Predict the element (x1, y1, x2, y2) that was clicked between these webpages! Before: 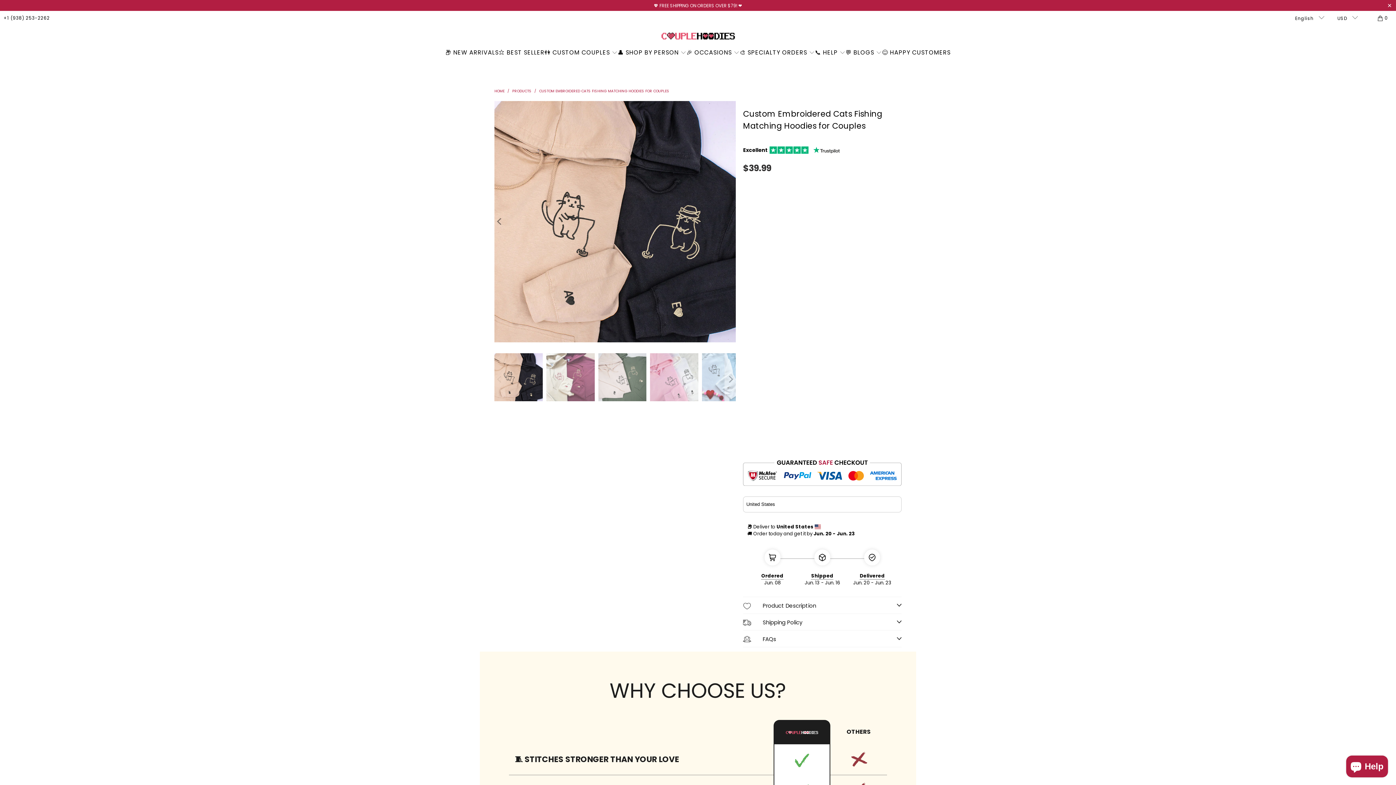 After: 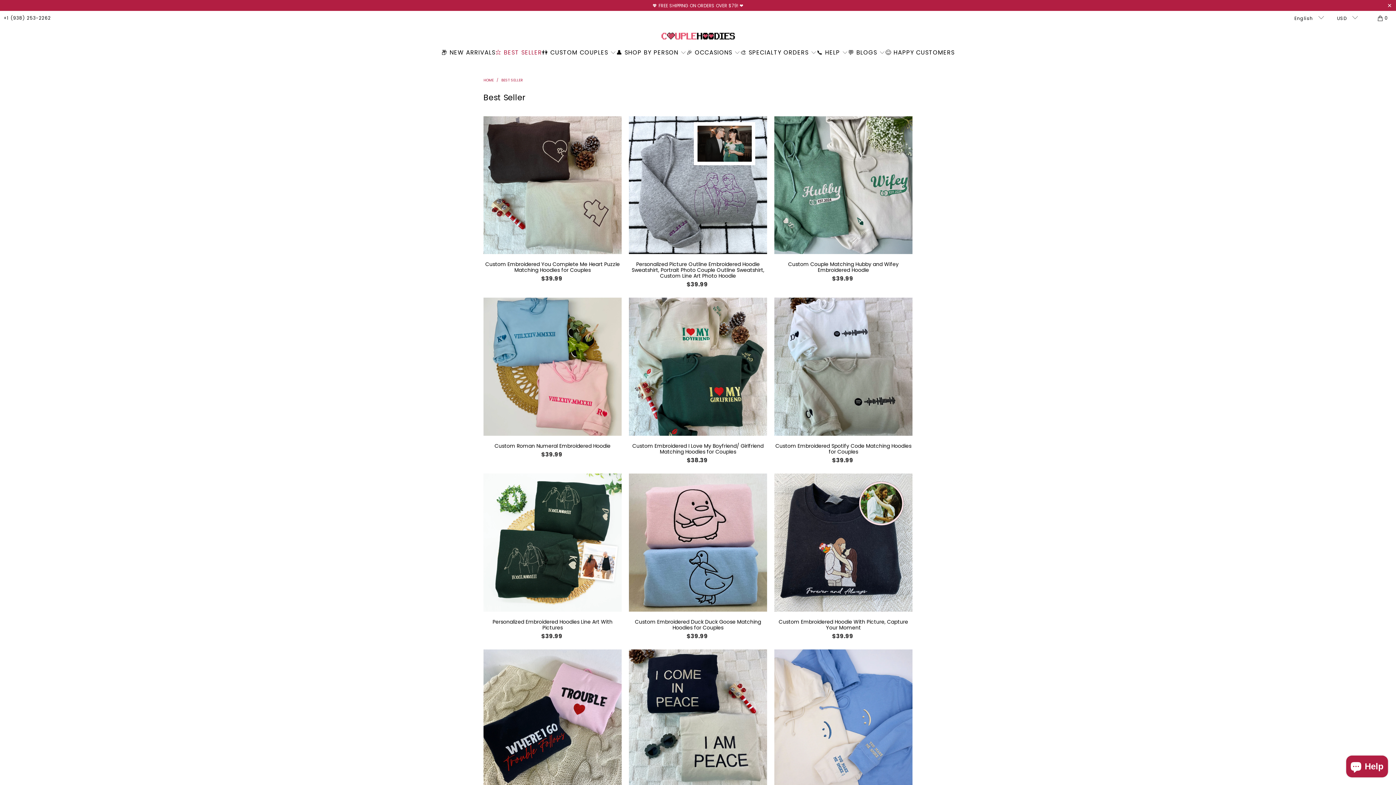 Action: label: ⭐ BEST SELLER bbox: (498, 44, 544, 61)